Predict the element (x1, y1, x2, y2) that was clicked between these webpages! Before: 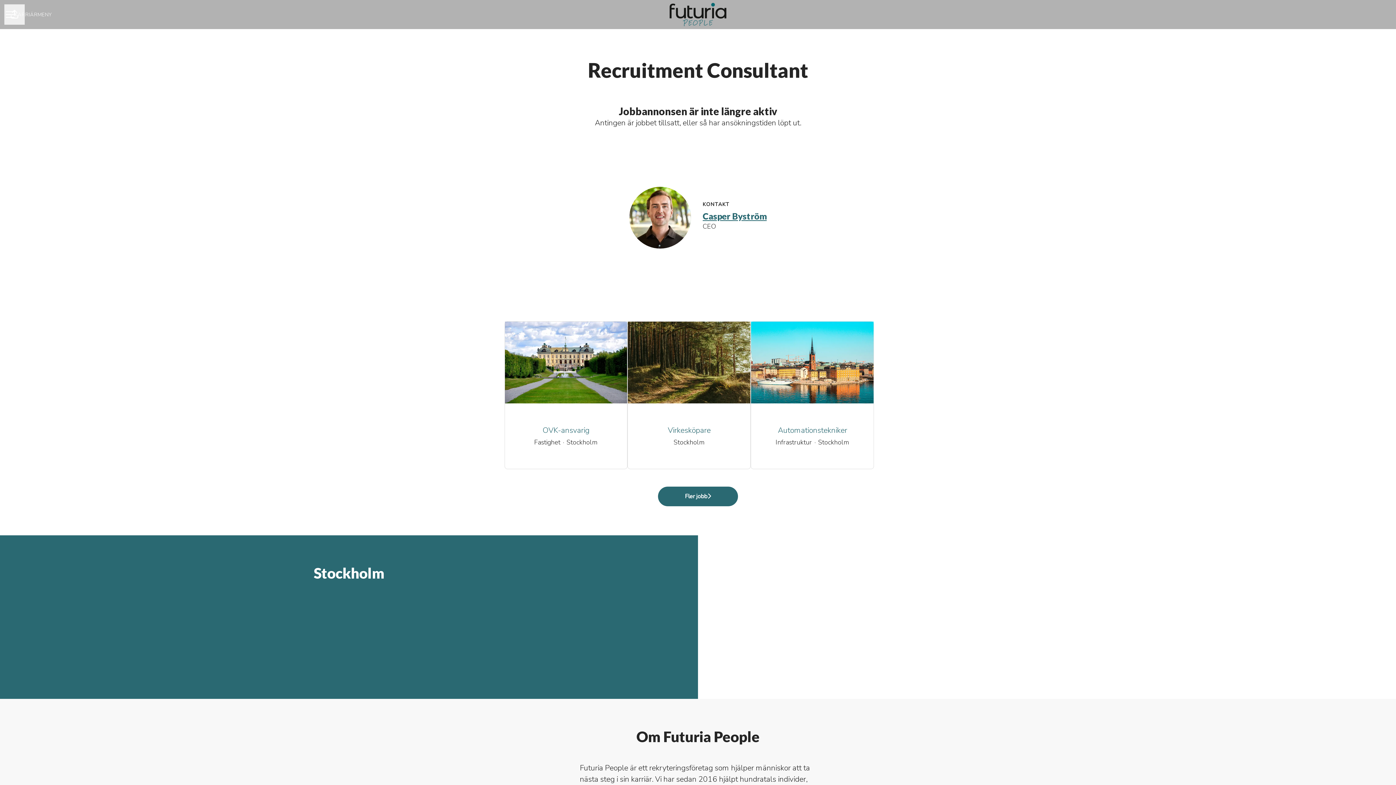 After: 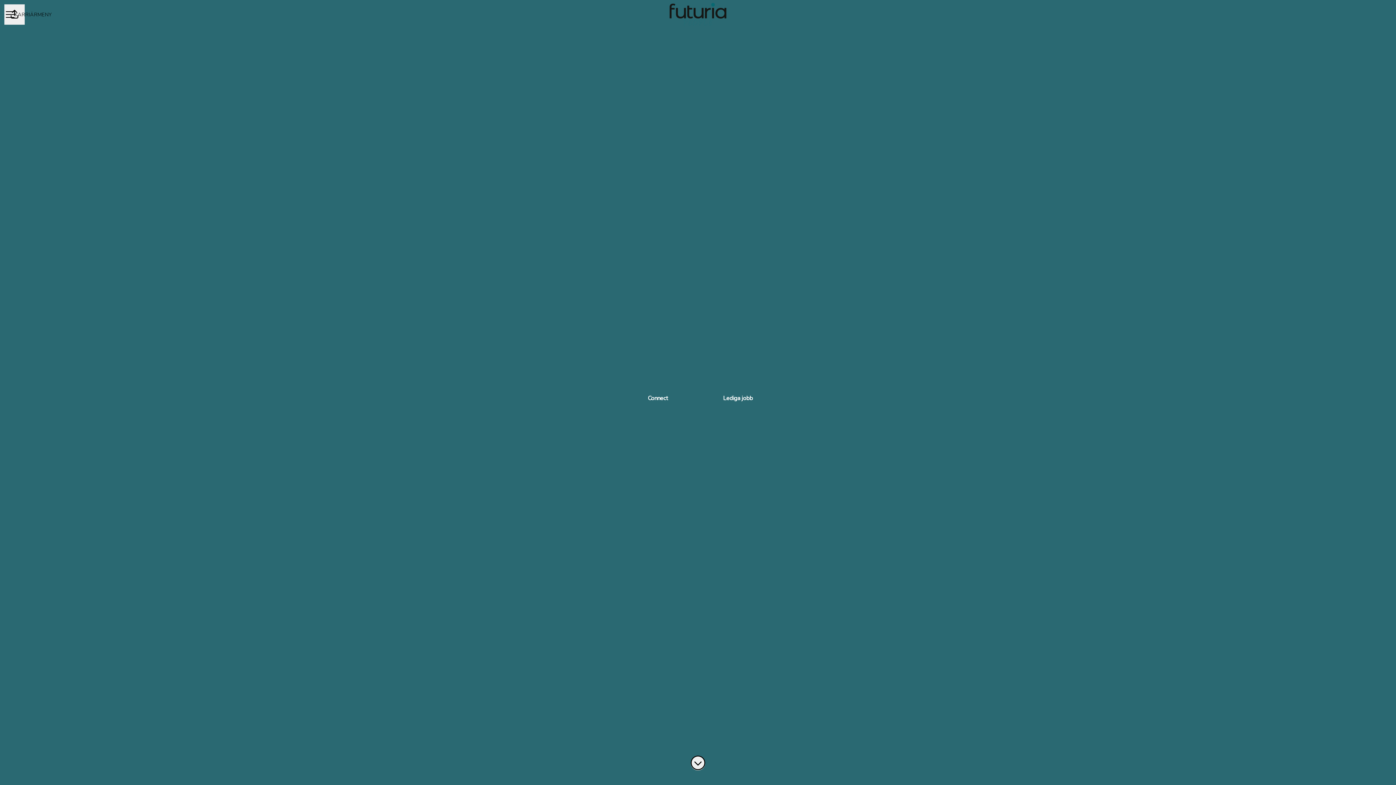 Action: bbox: (669, 1, 726, 27)